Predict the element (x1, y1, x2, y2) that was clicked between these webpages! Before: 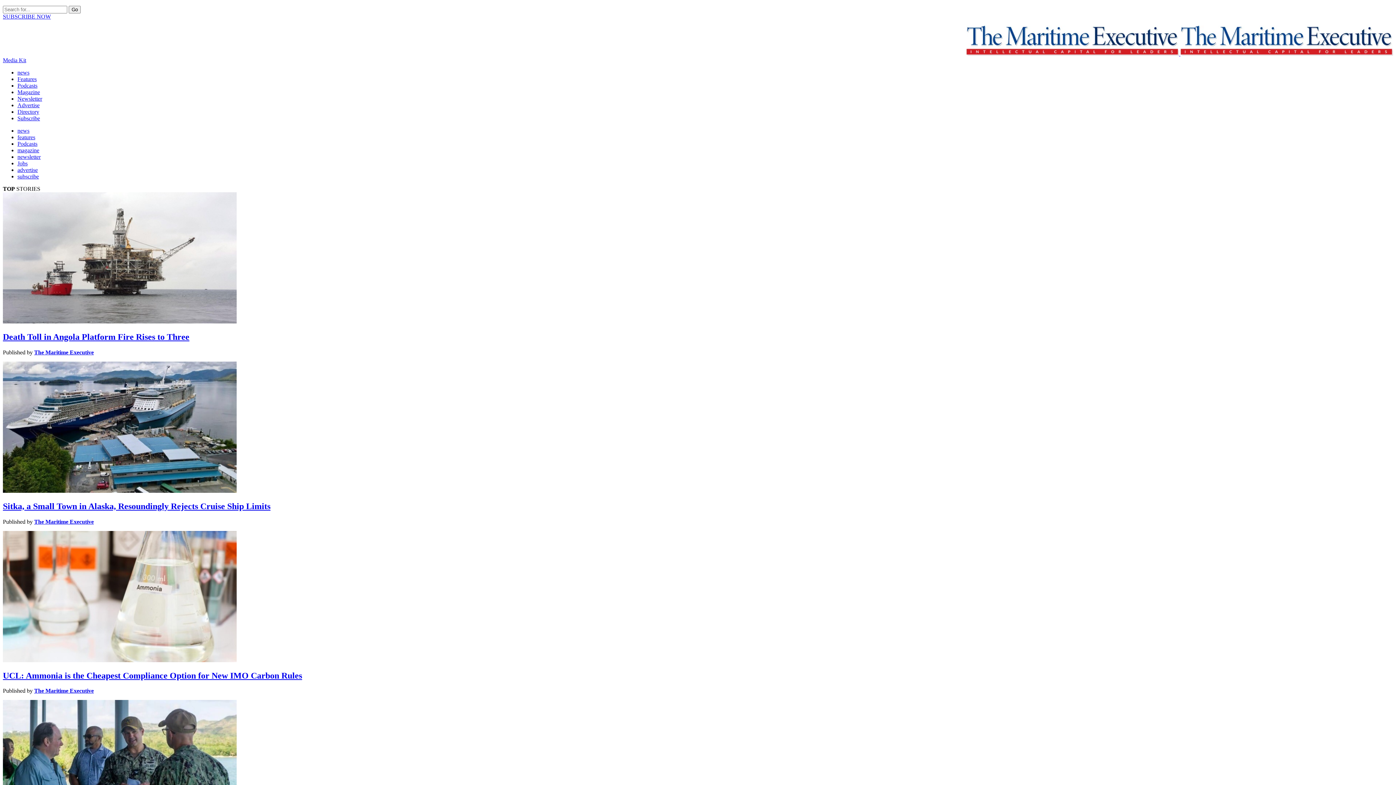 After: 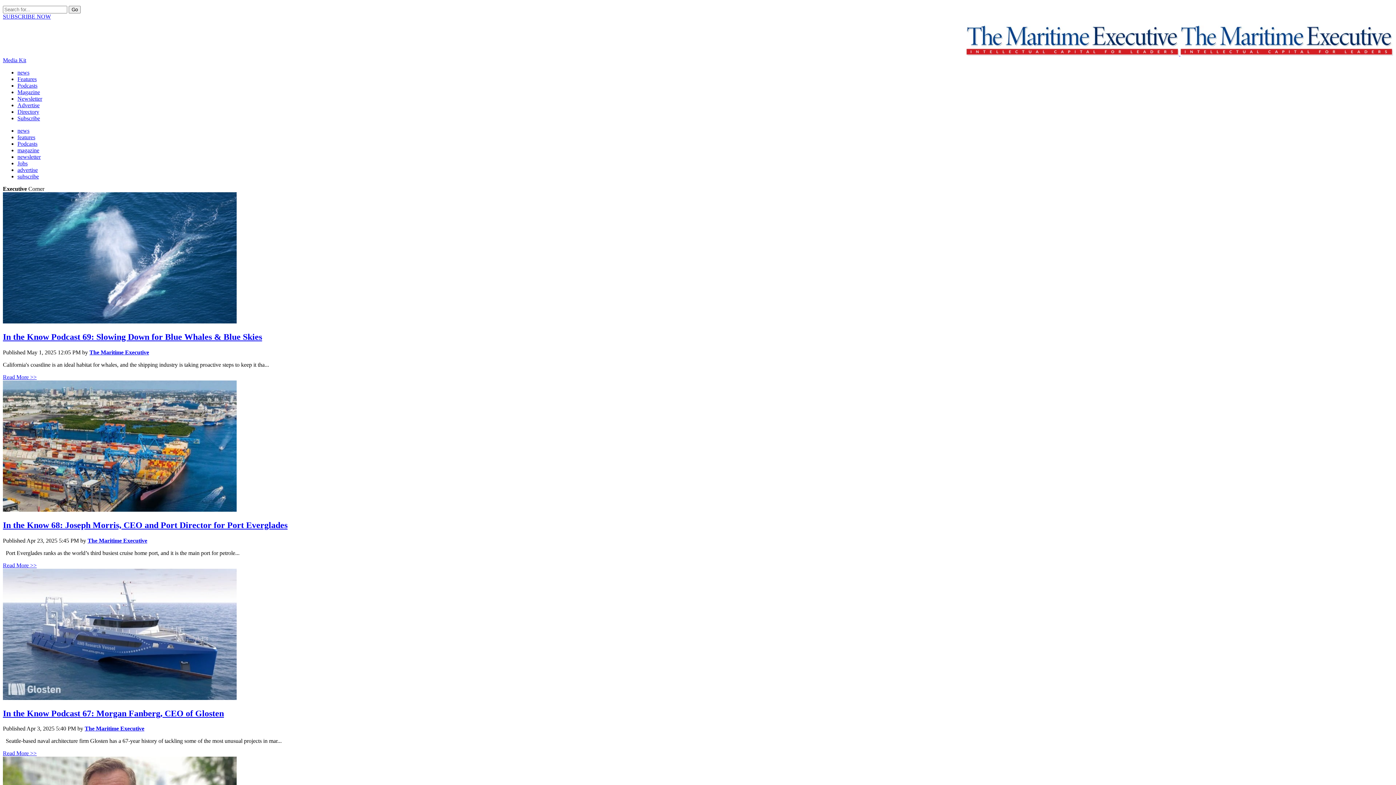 Action: bbox: (17, 82, 37, 88) label: Podcasts